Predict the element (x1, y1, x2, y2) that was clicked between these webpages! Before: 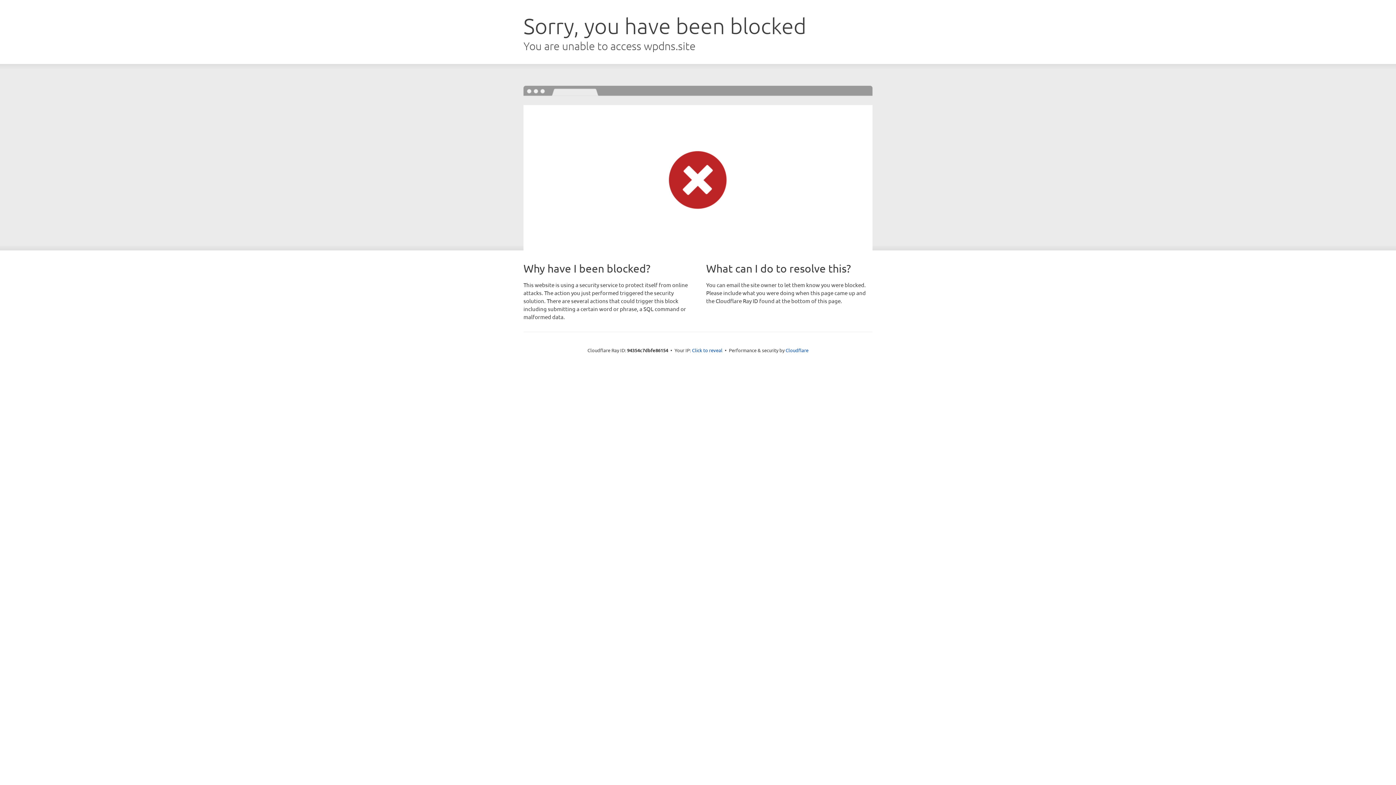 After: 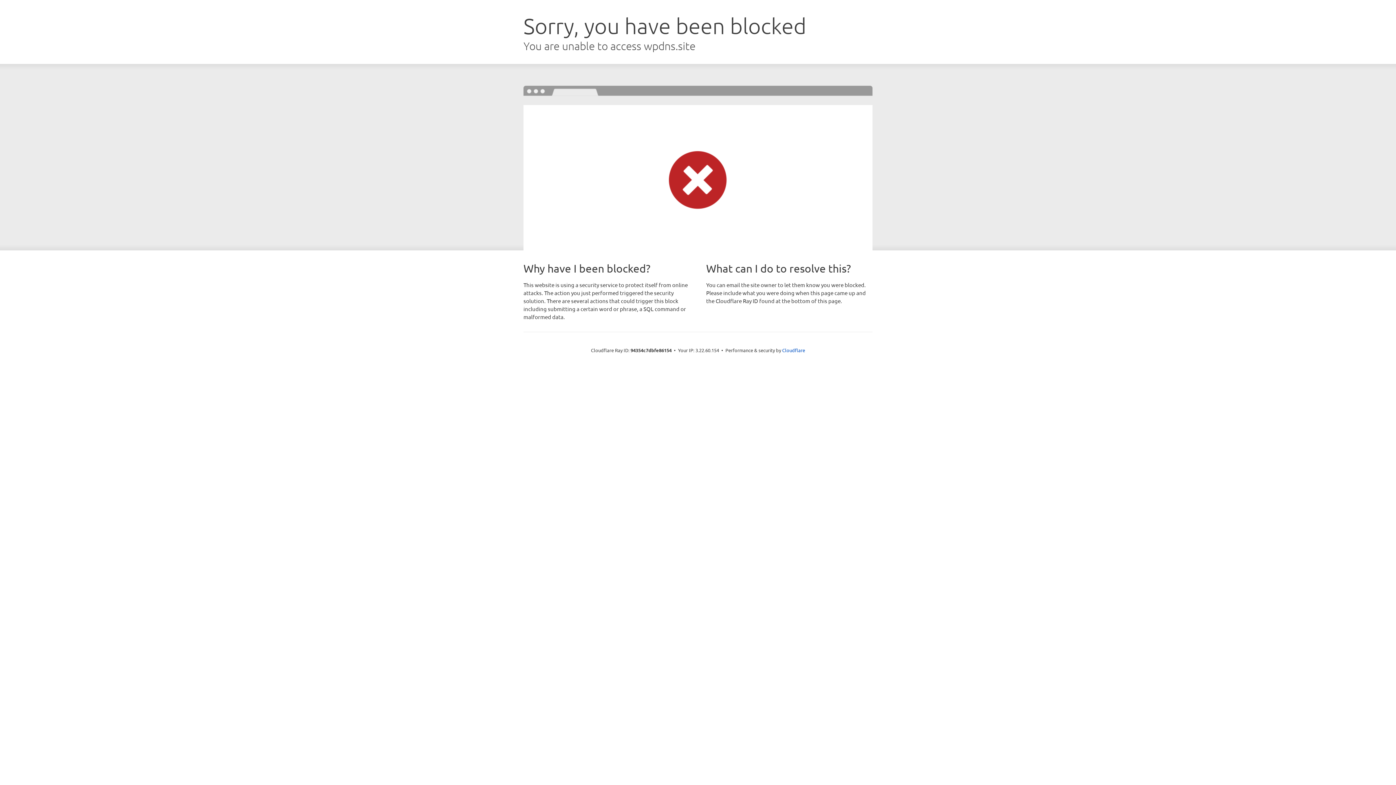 Action: label: Click to reveal bbox: (692, 346, 722, 353)